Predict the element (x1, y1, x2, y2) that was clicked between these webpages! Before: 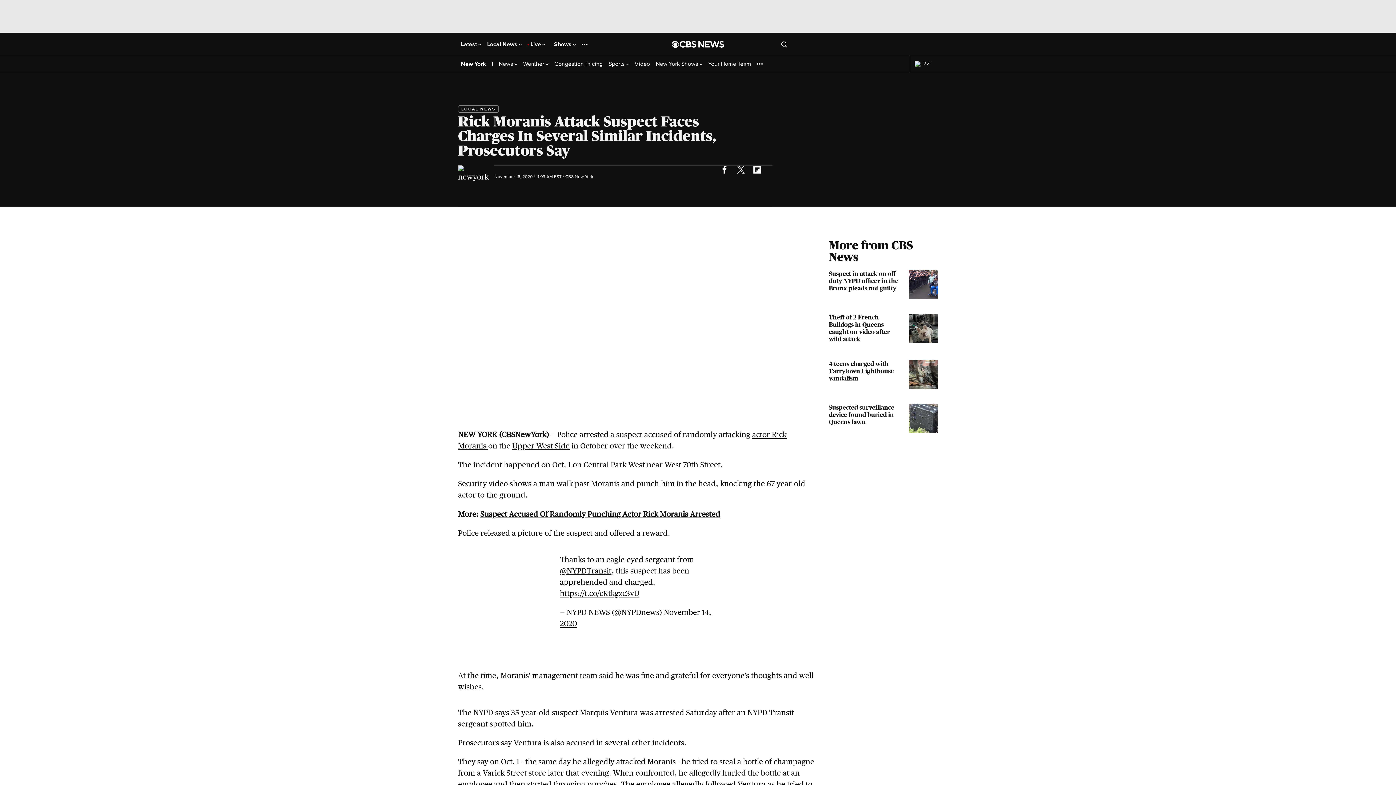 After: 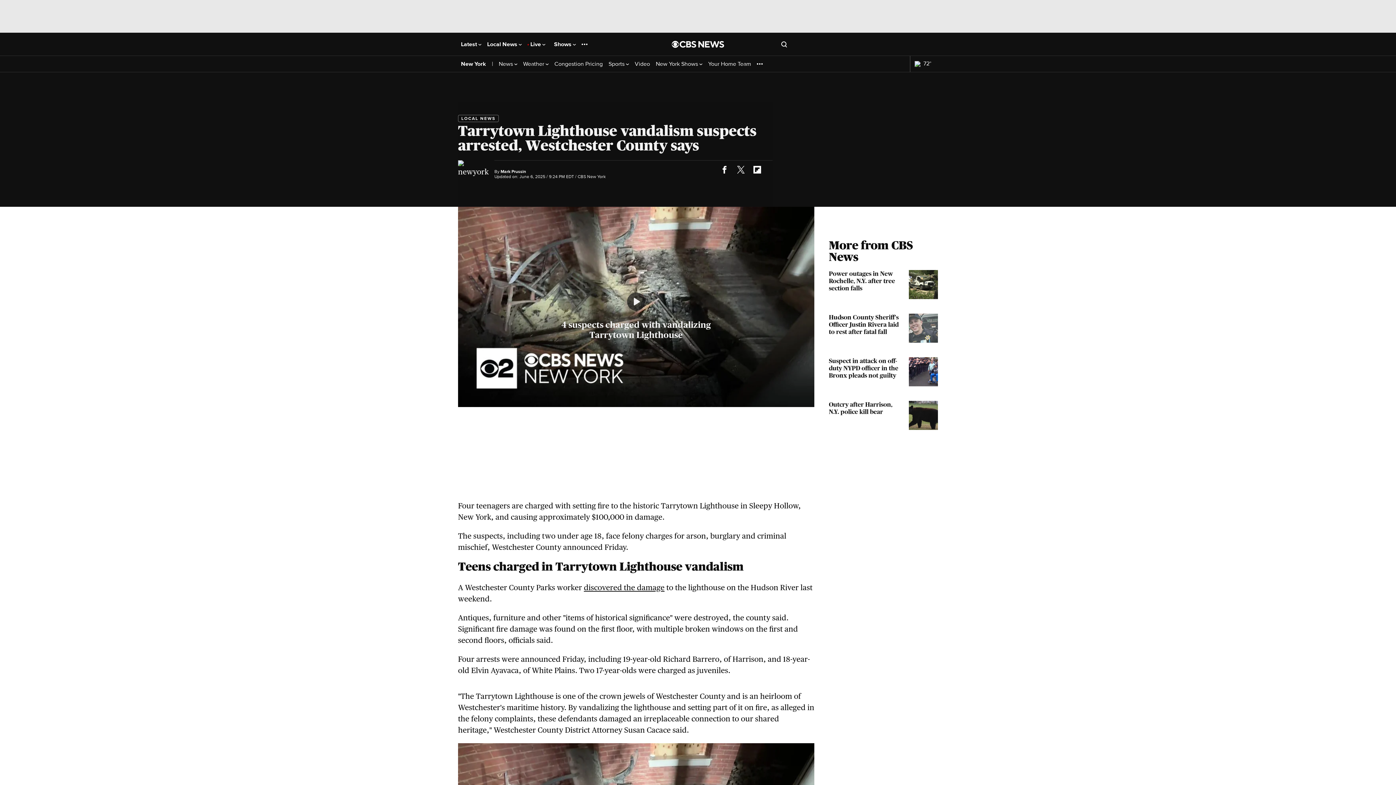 Action: bbox: (829, 360, 938, 389) label: 4 teens charged with Tarrytown Lighthouse vandalism